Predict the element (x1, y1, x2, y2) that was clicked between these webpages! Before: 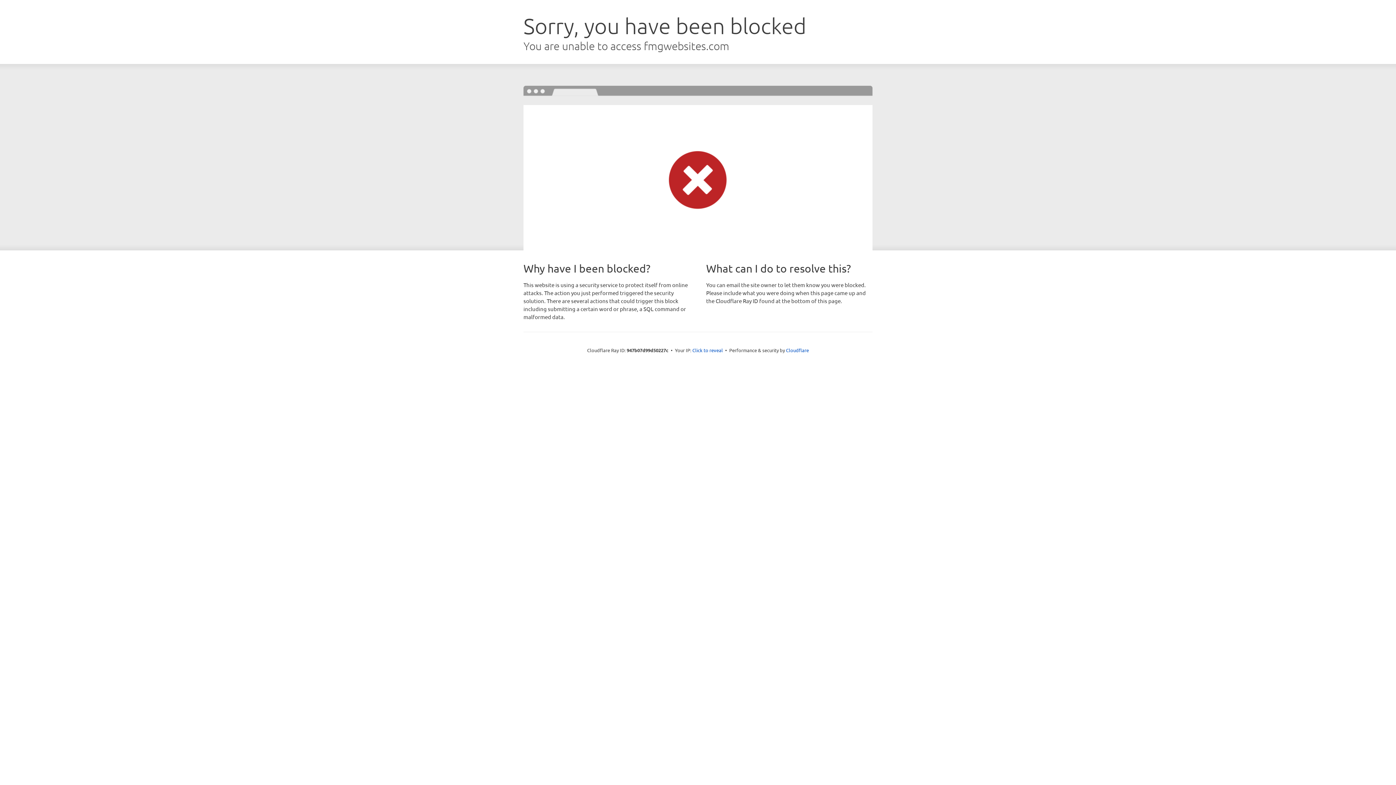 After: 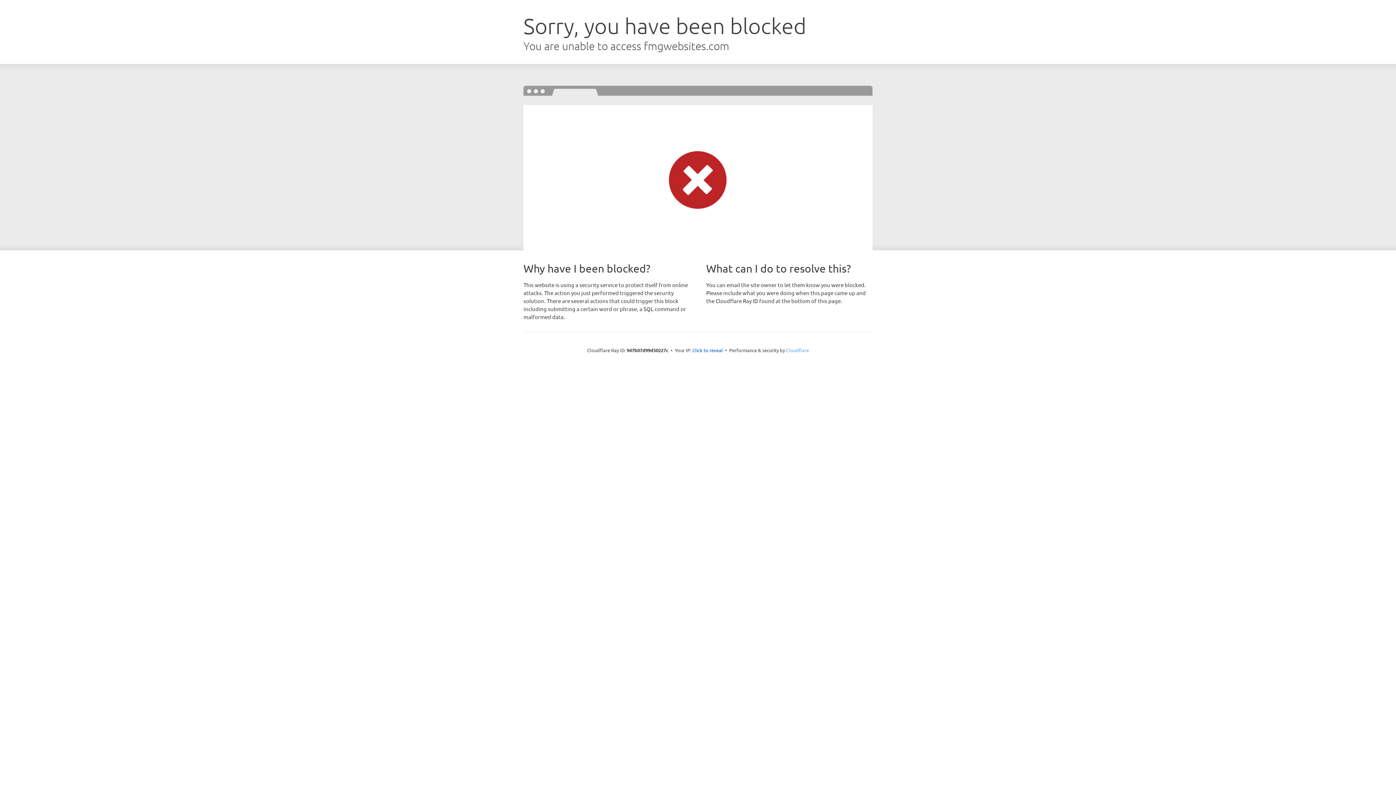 Action: bbox: (786, 347, 809, 353) label: Cloudflare